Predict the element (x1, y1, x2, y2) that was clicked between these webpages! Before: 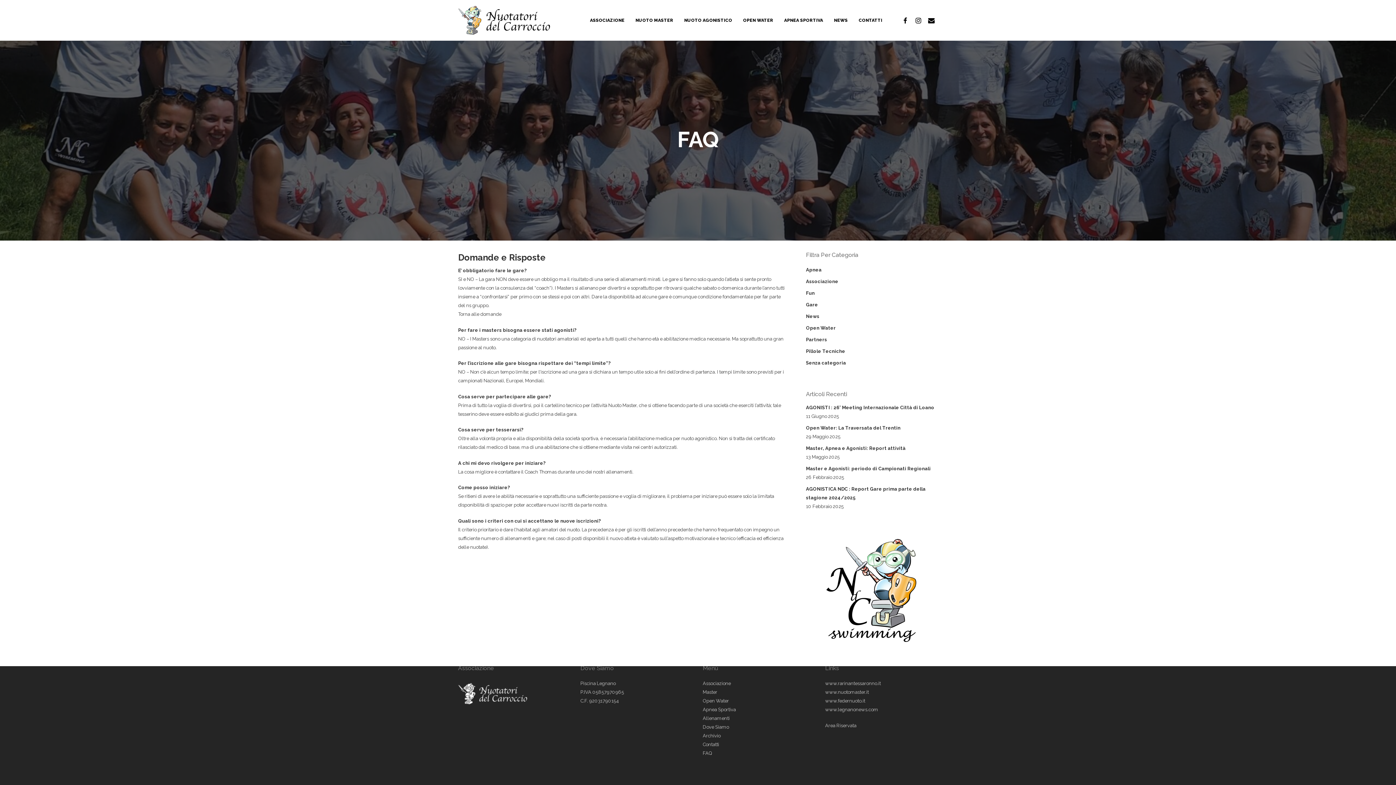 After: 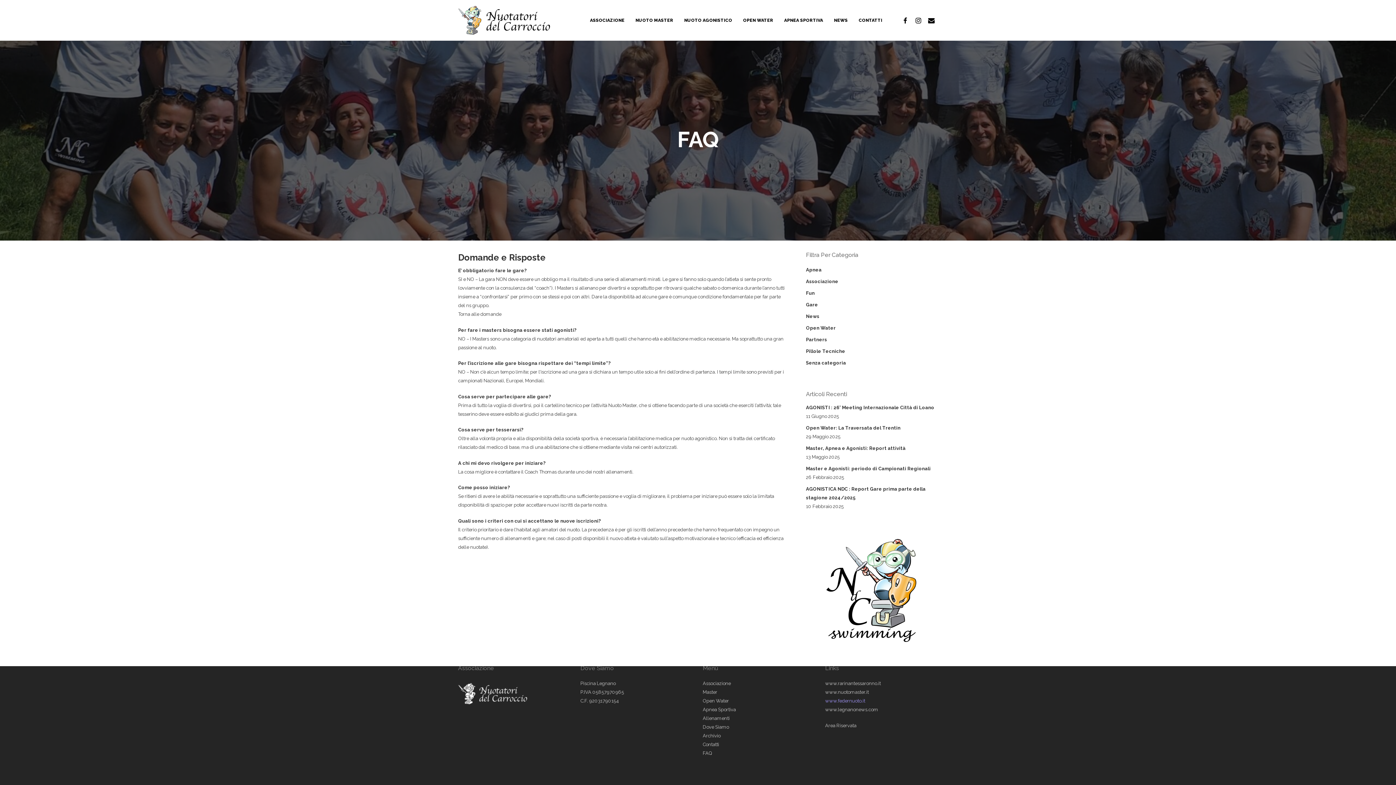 Action: bbox: (825, 698, 865, 704) label: www.federnuoto.it